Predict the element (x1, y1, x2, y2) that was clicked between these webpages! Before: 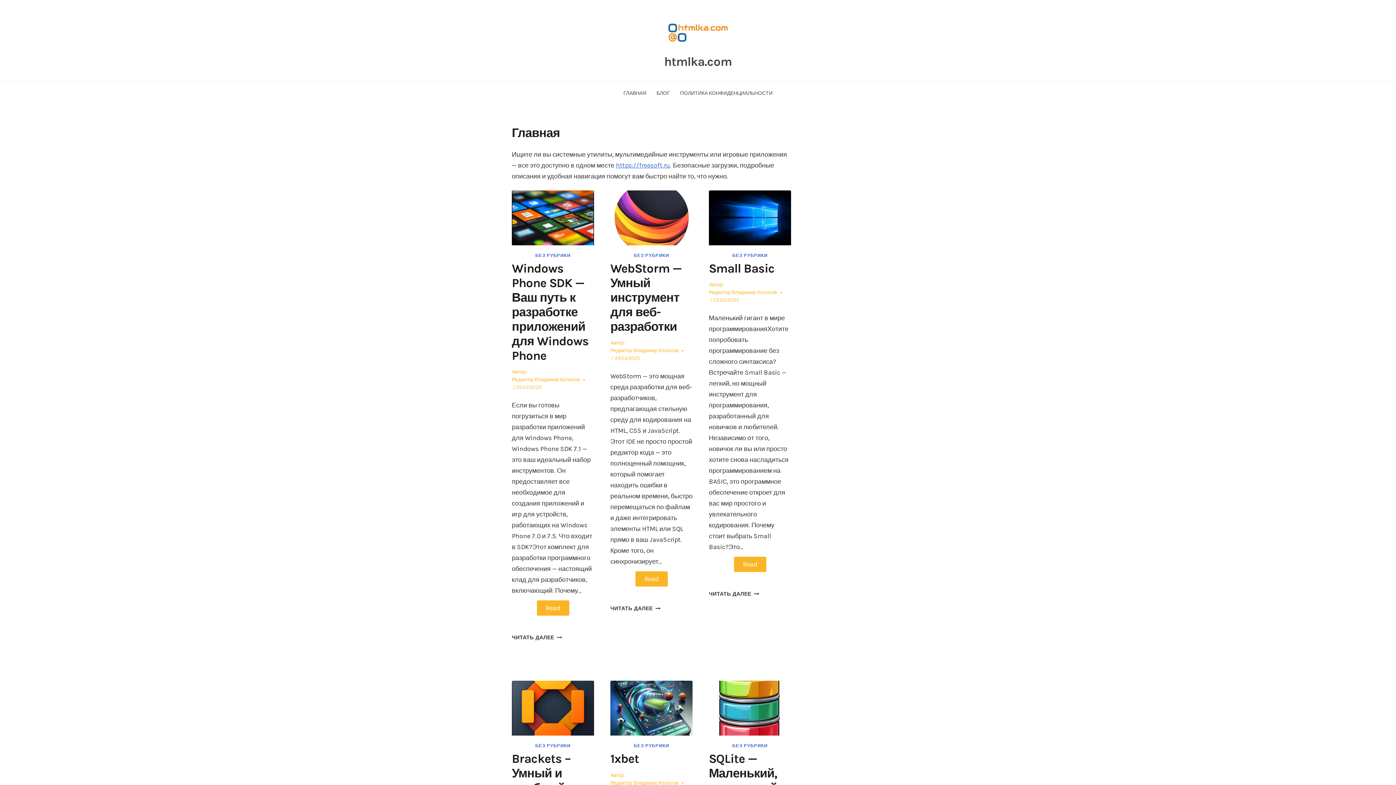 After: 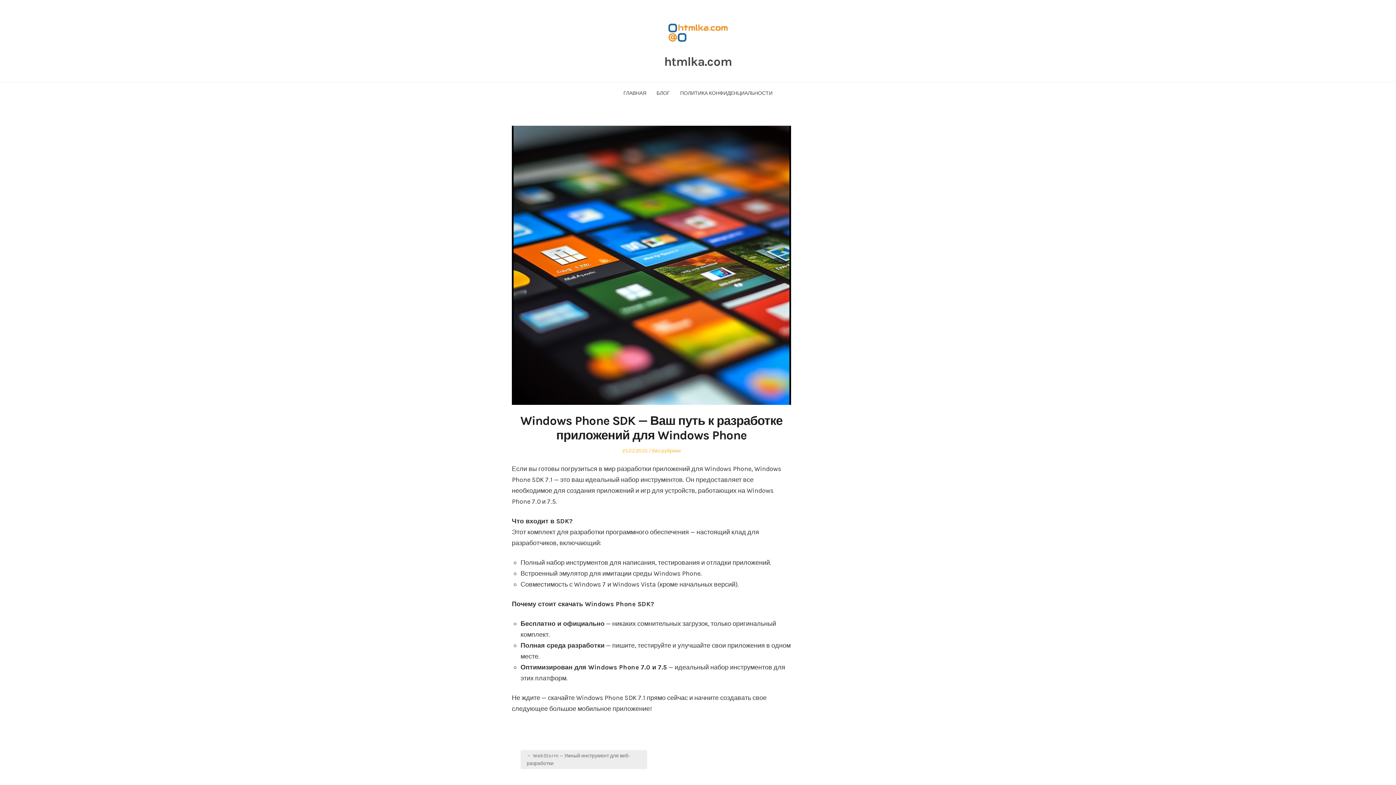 Action: bbox: (512, 261, 588, 363) label: Windows Phone SDK — Ваш путь к разработке приложений для Windows Phone